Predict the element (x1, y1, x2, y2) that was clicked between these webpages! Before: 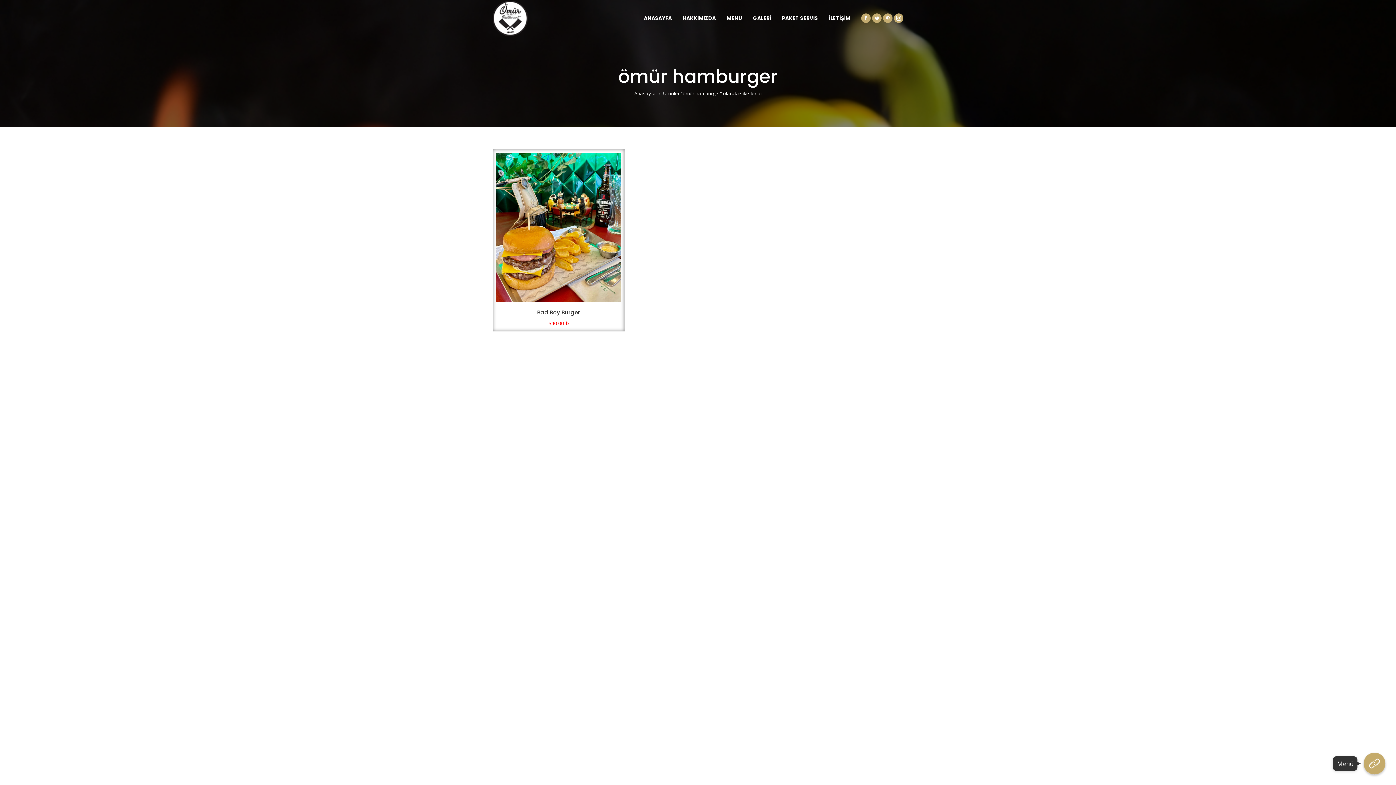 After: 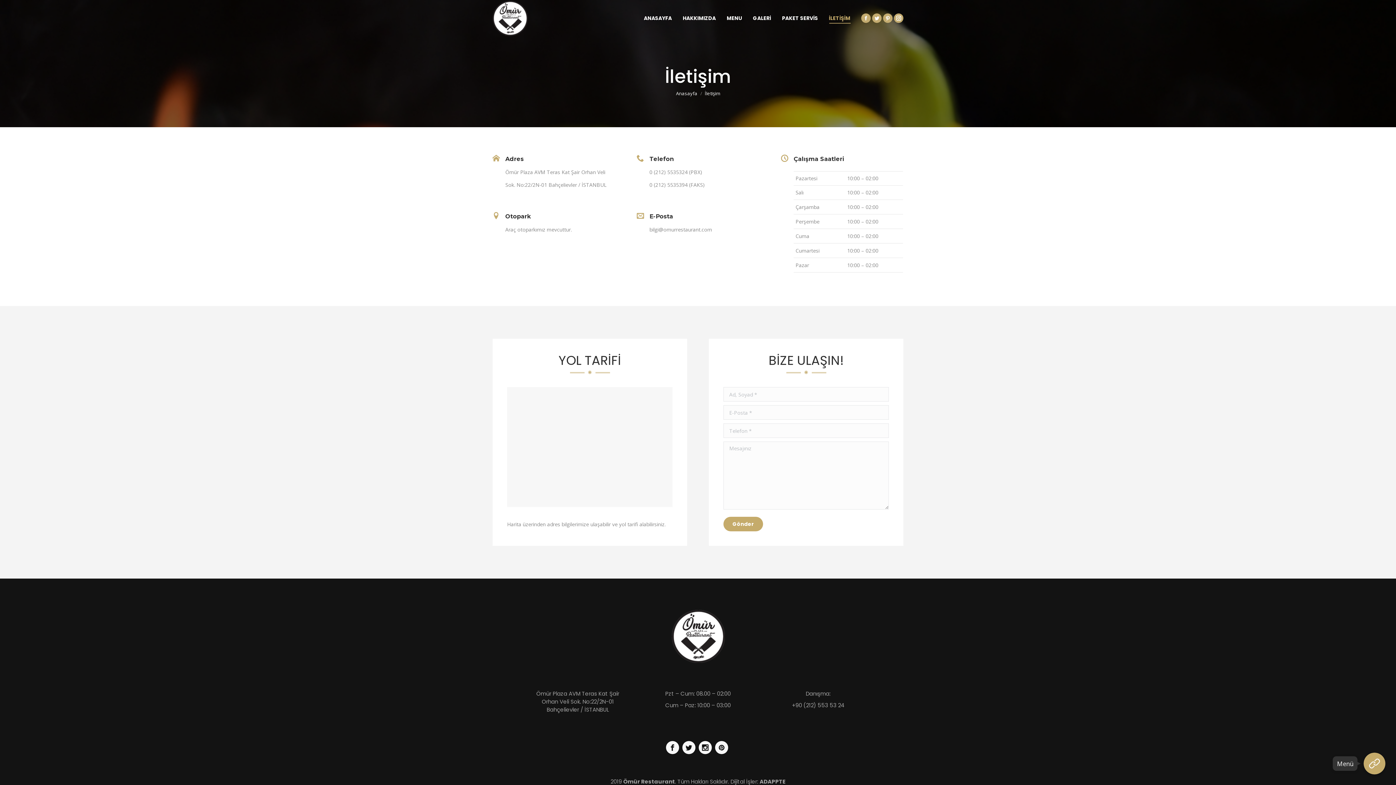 Action: bbox: (829, 13, 850, 22) label: İLETİŞİM